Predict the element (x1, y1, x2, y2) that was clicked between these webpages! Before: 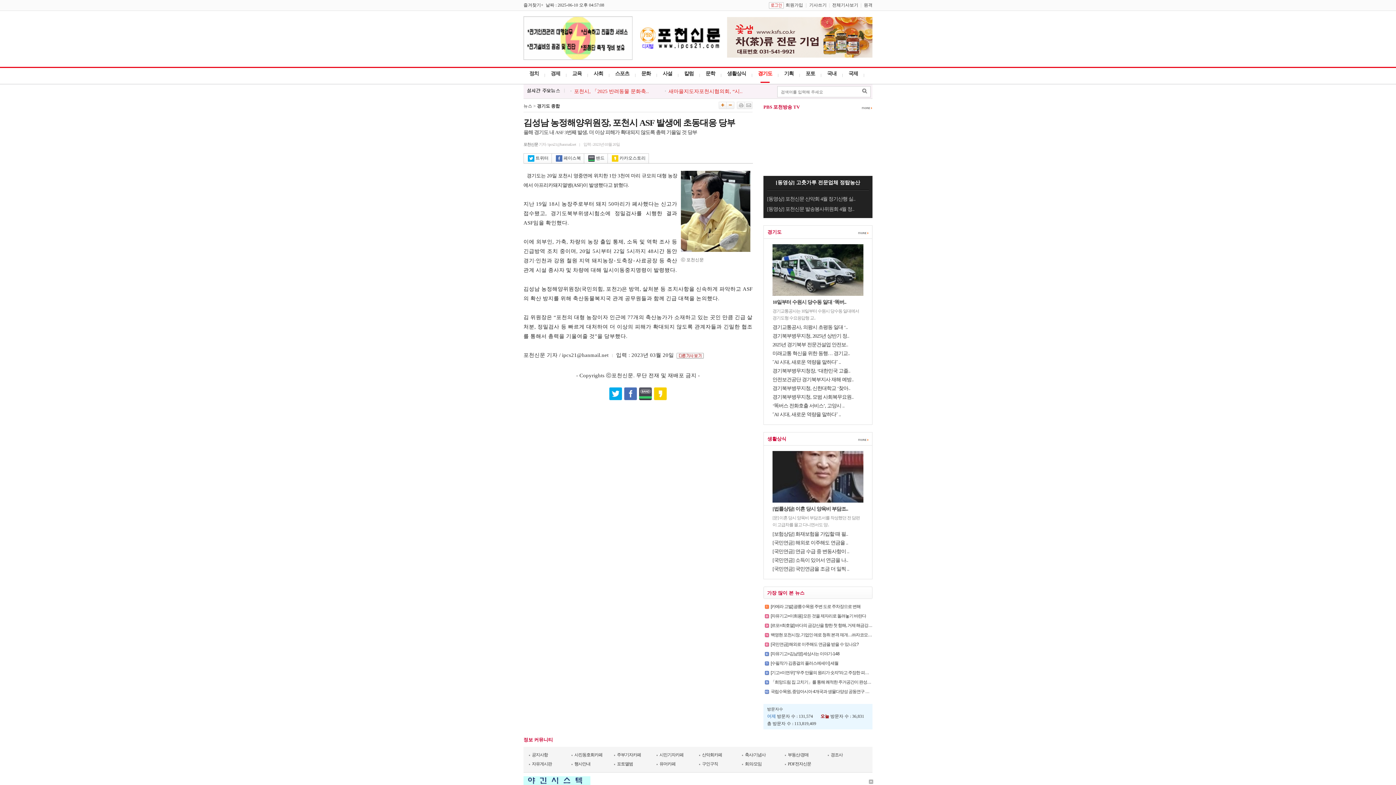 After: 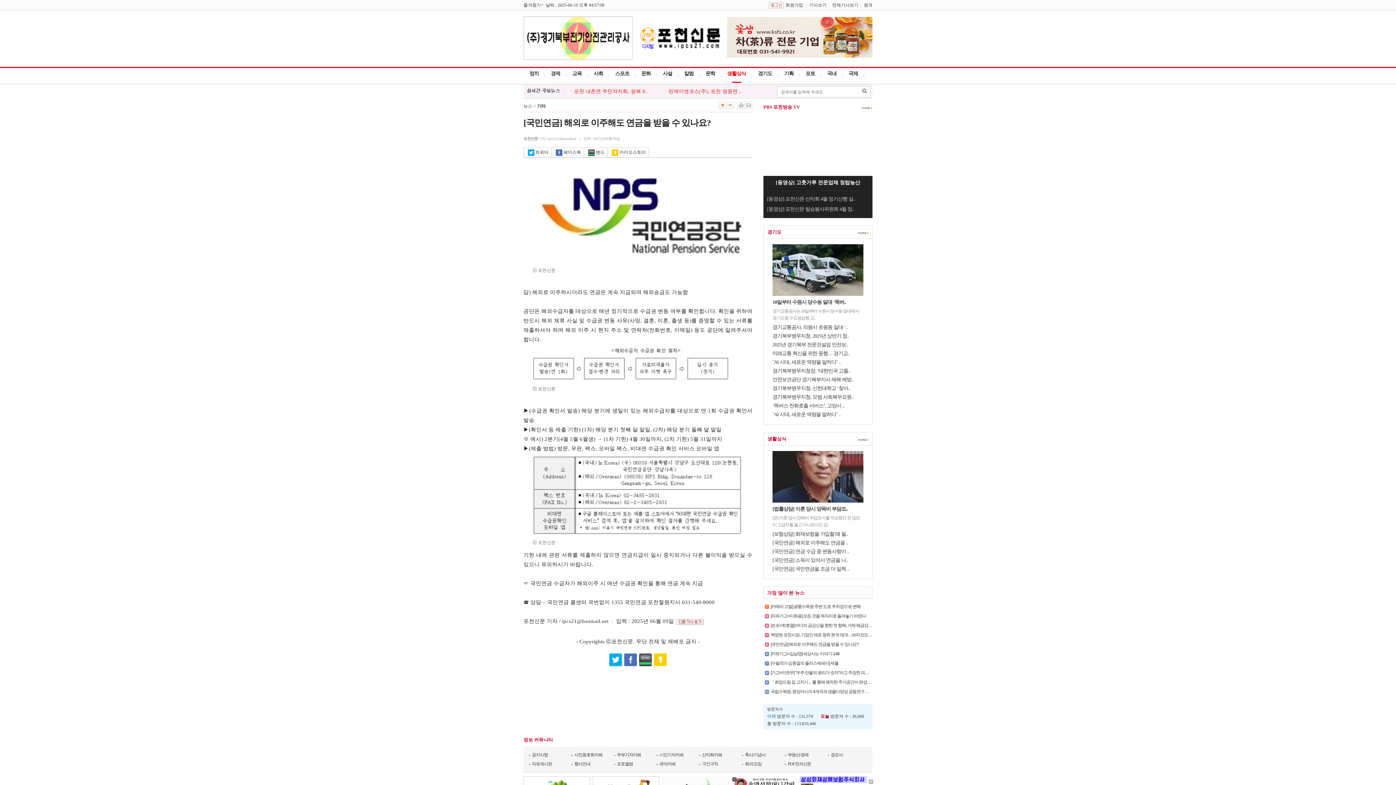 Action: label: [국민연금] 해외로 이주해도 연금을 받을 수 있나요? bbox: (770, 642, 858, 647)